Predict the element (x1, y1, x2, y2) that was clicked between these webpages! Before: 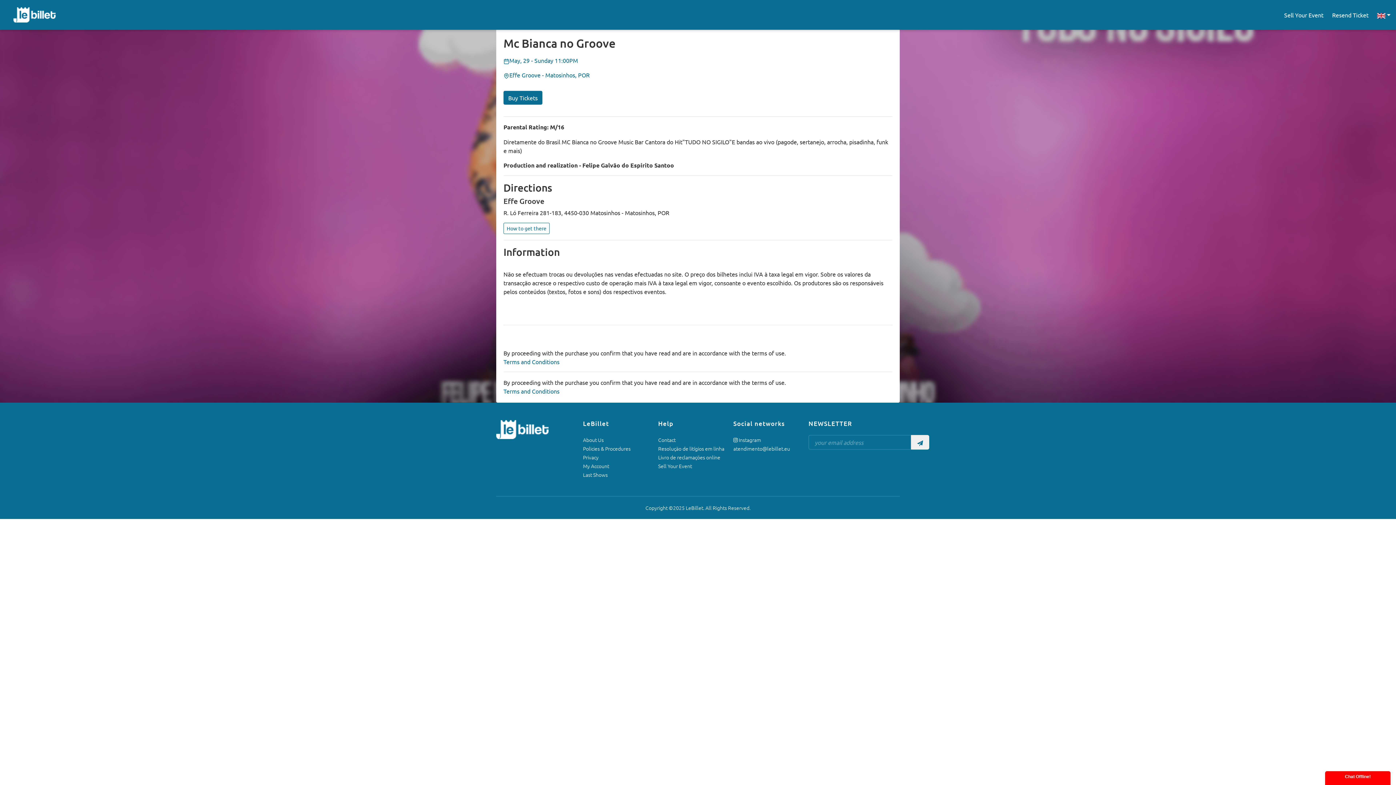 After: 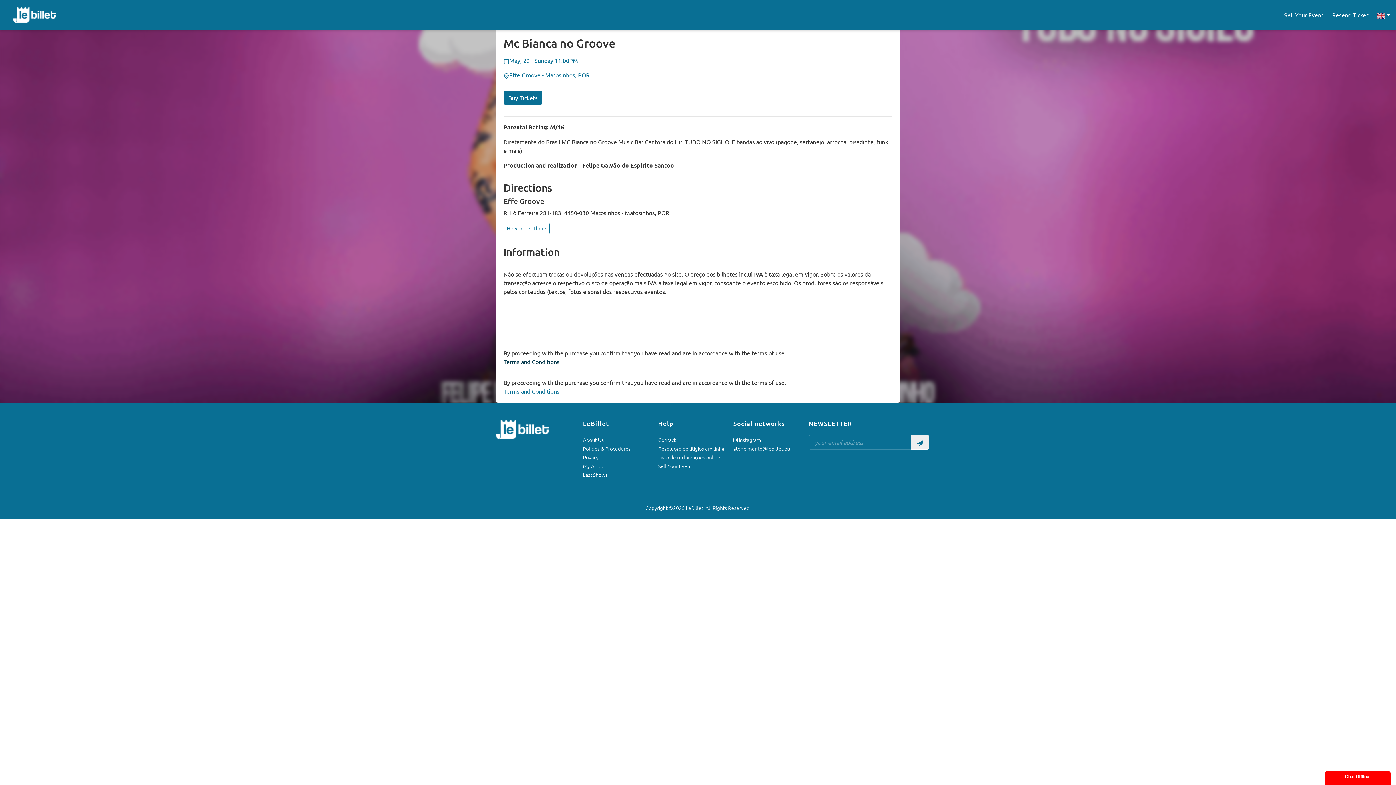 Action: bbox: (503, 358, 559, 365) label: Terms and Conditions